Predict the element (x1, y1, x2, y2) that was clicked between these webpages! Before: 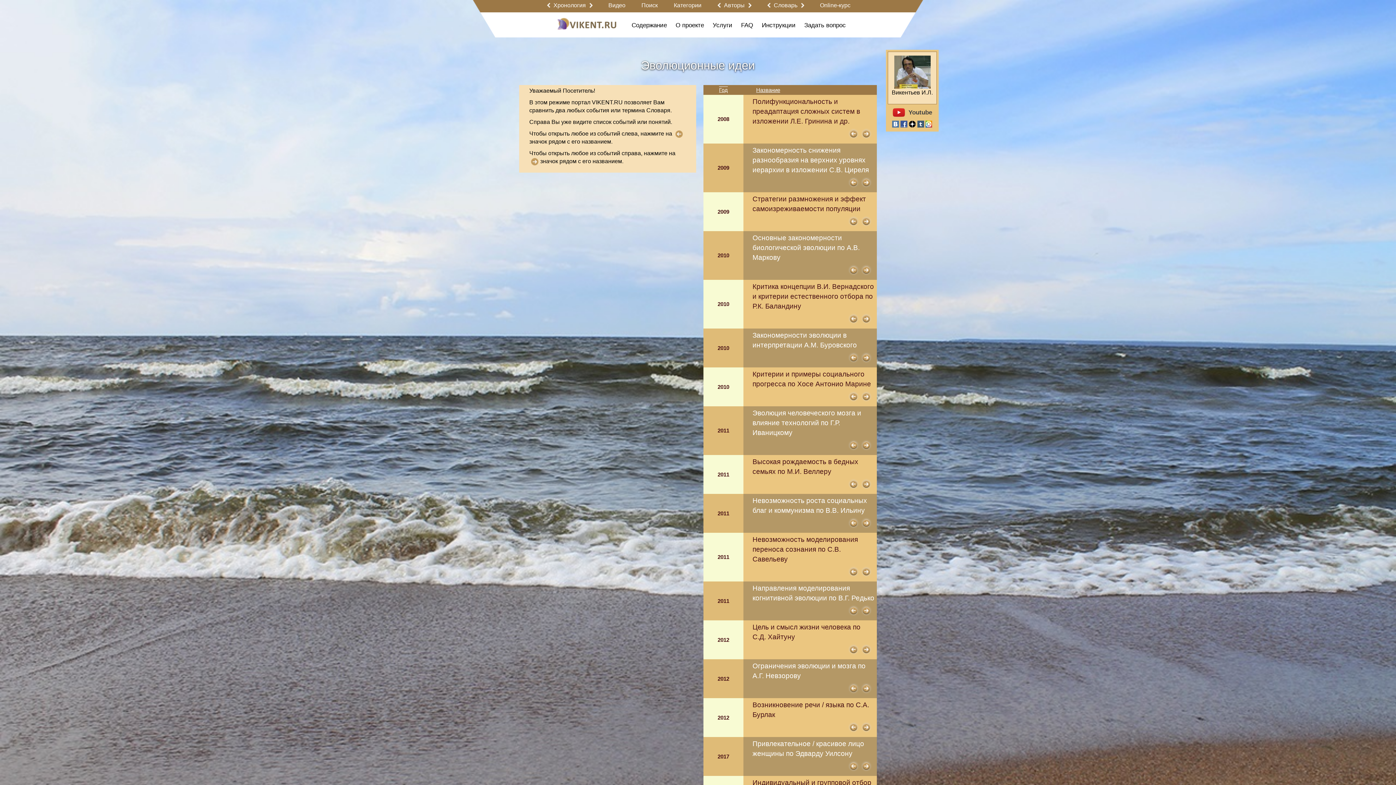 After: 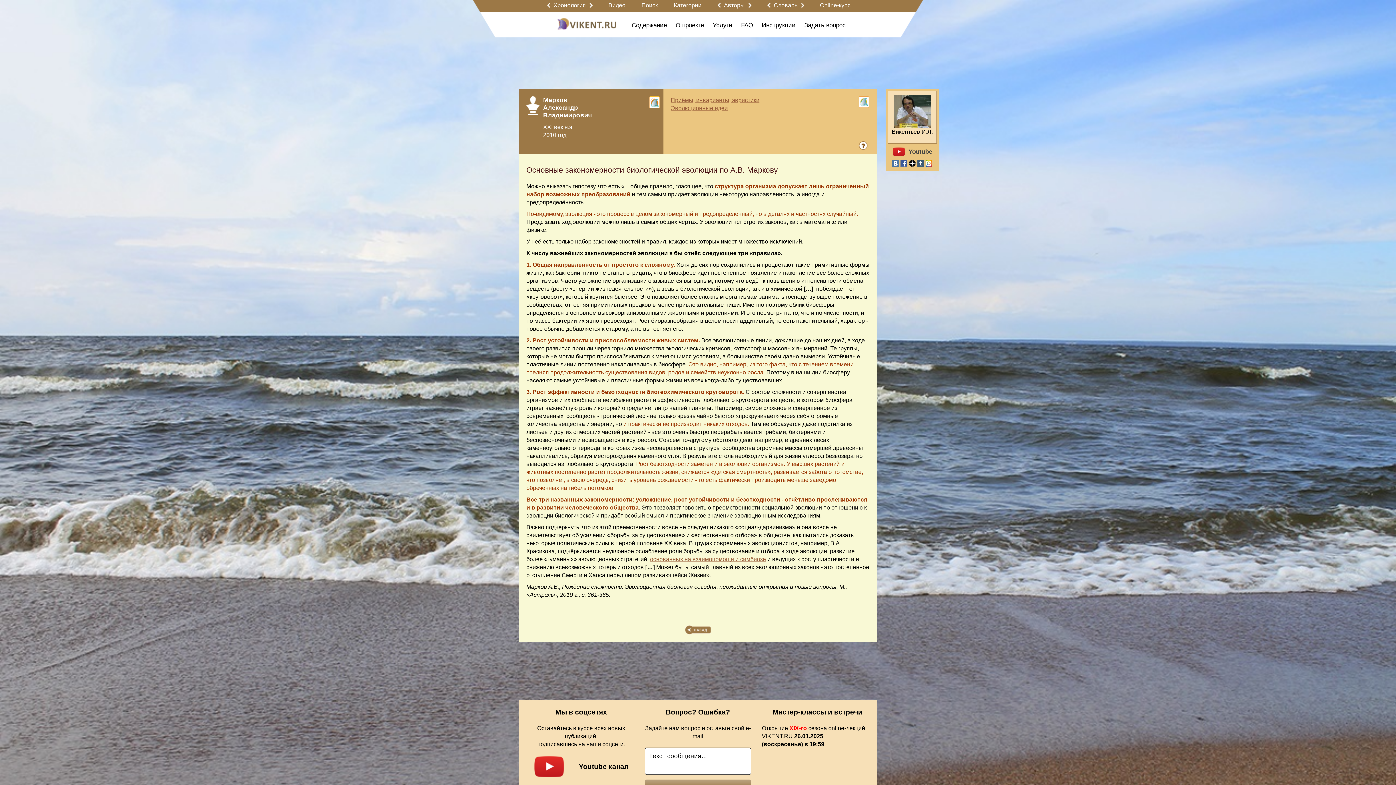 Action: bbox: (752, 233, 875, 262) label: Основные закономерности биологической эволюции по А.В. Маркову